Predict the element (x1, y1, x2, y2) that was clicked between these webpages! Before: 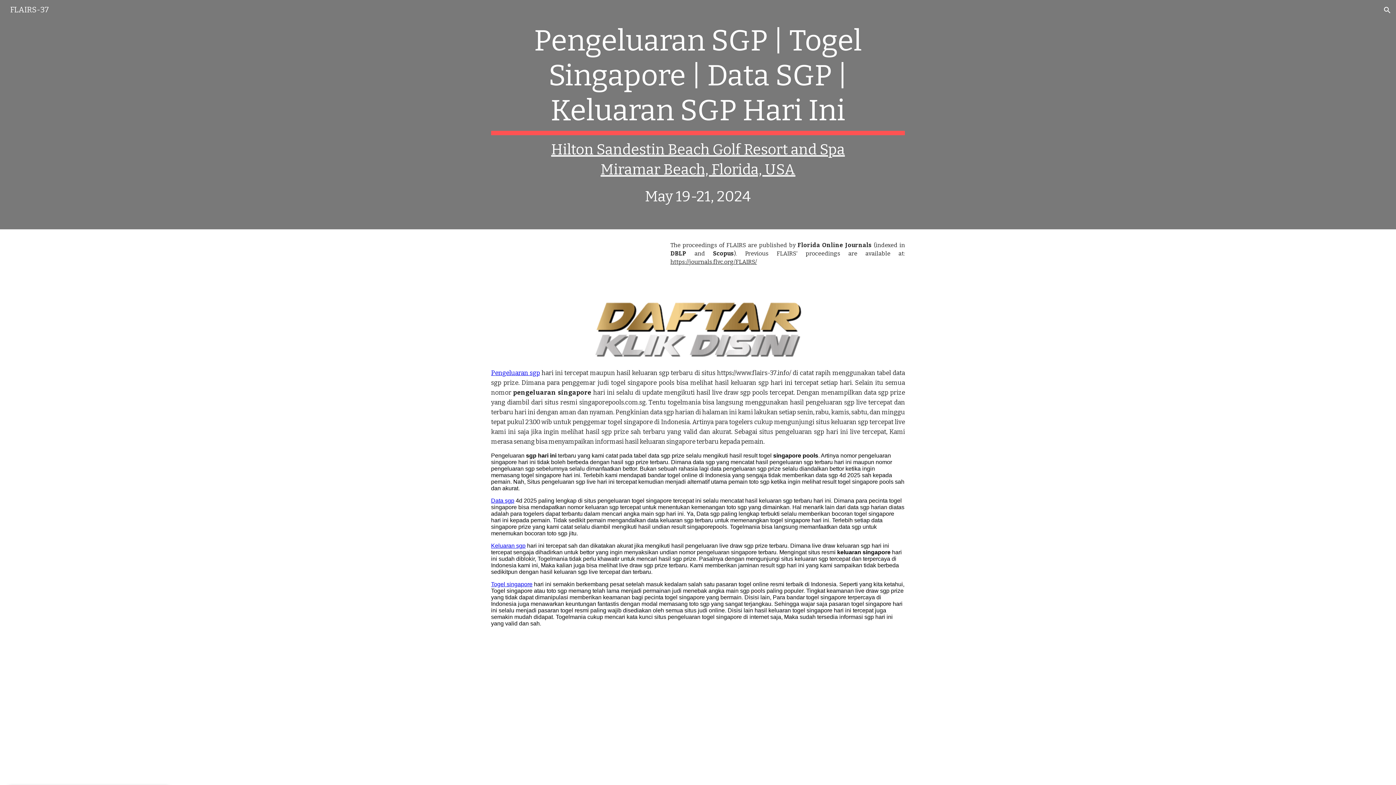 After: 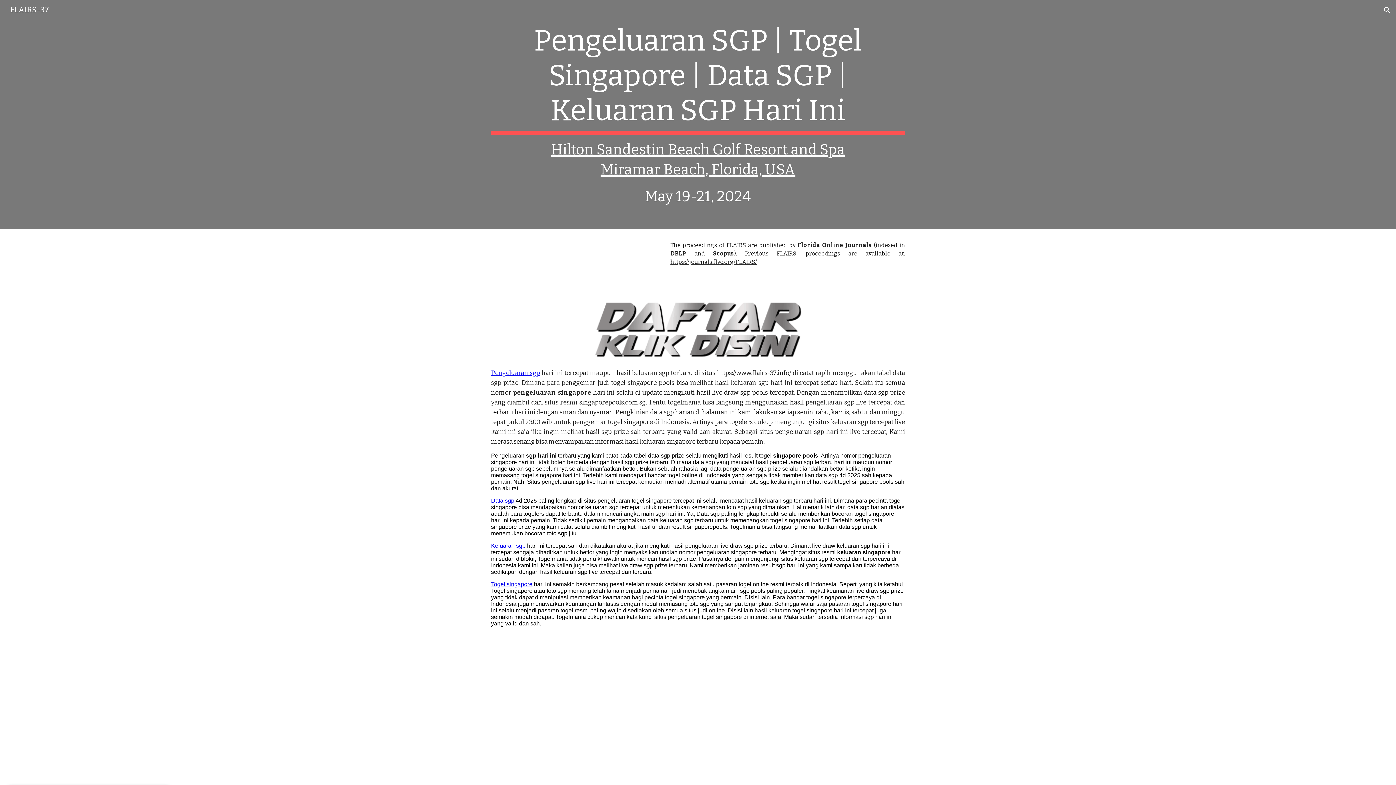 Action: label: Togel singapore bbox: (491, 581, 532, 587)